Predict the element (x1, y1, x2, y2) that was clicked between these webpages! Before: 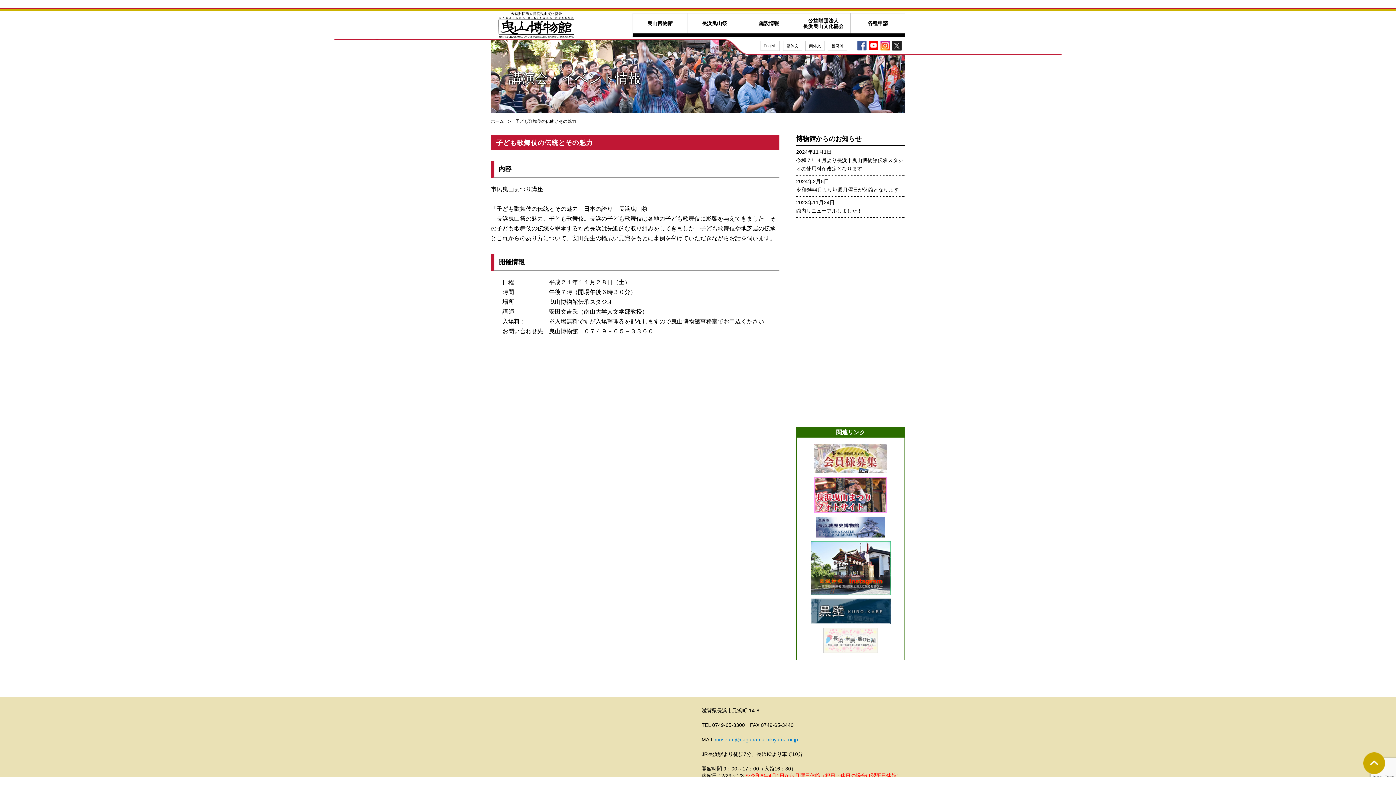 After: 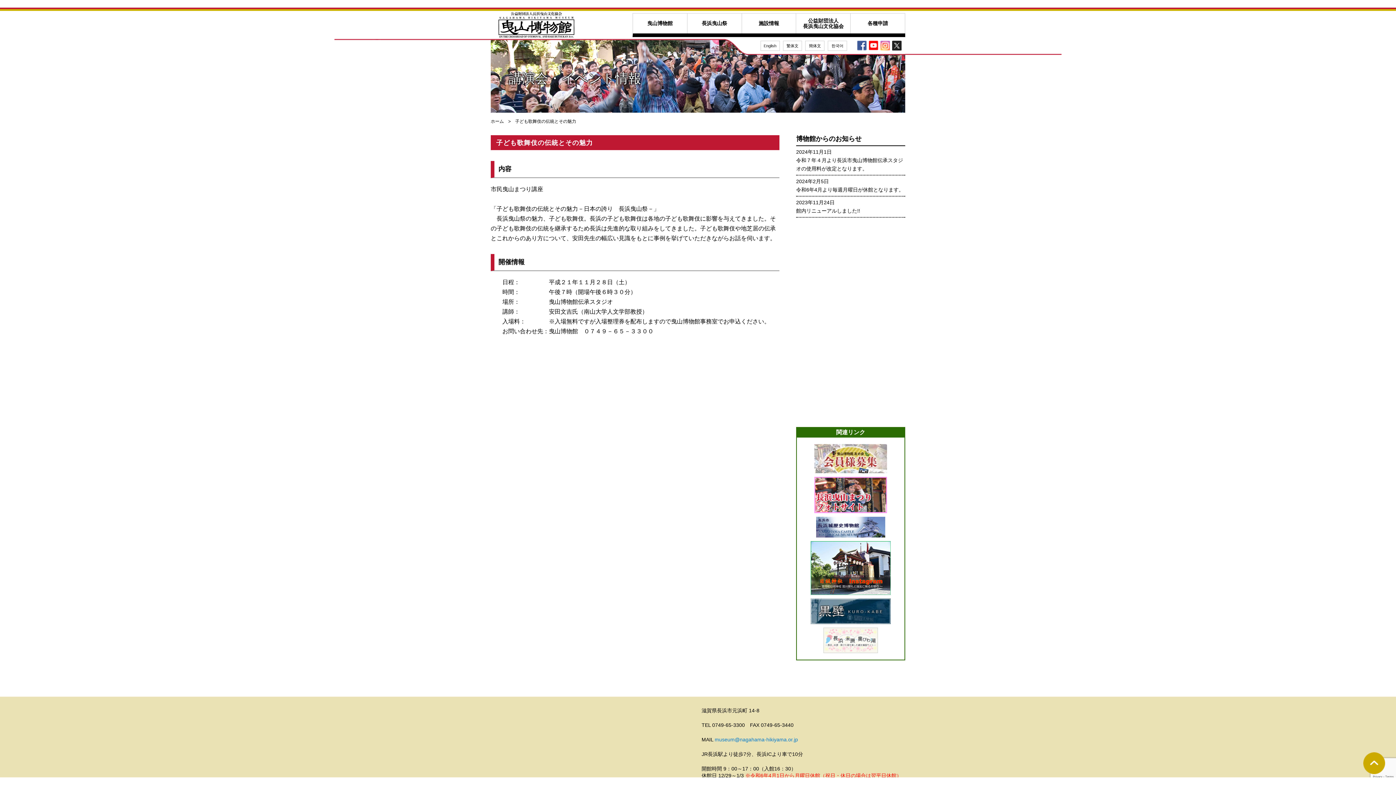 Action: bbox: (880, 43, 890, 47)